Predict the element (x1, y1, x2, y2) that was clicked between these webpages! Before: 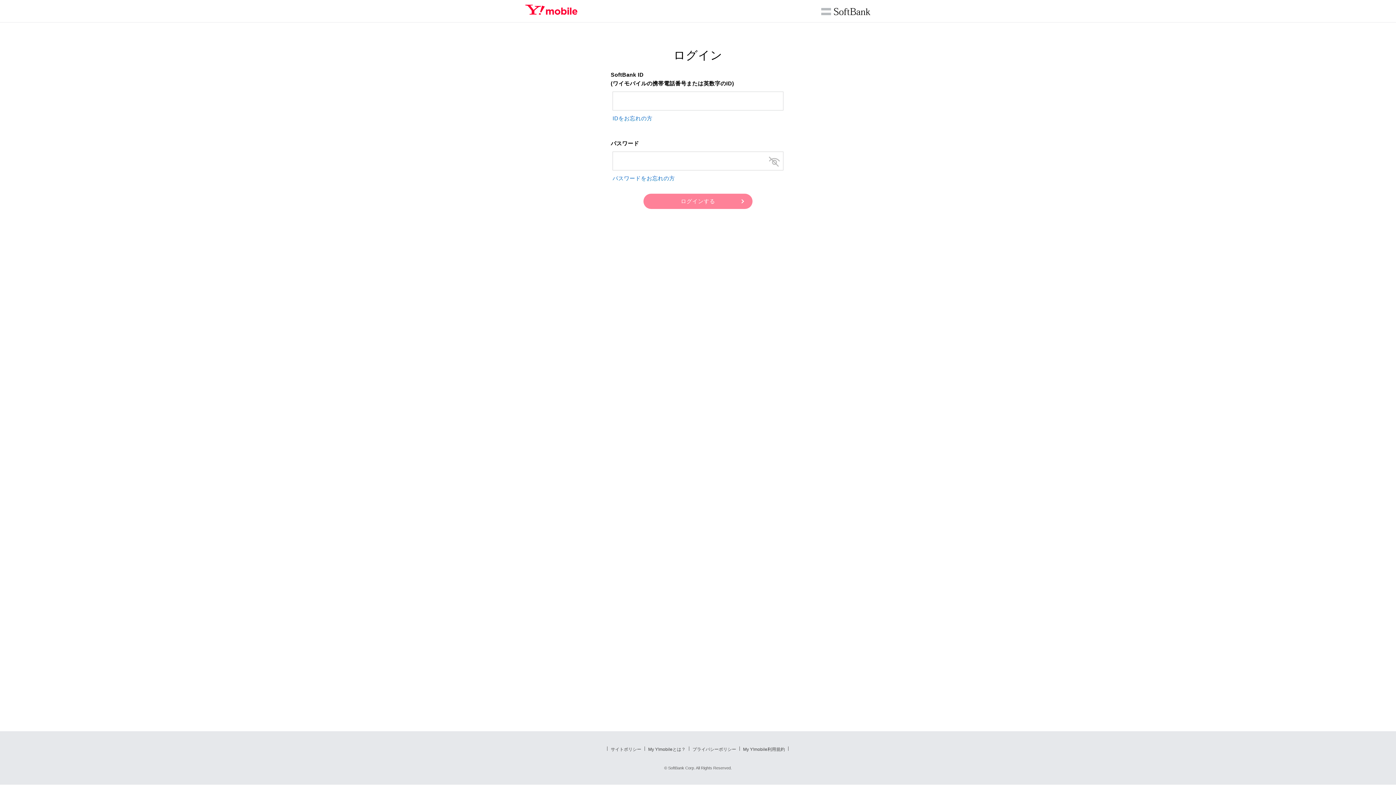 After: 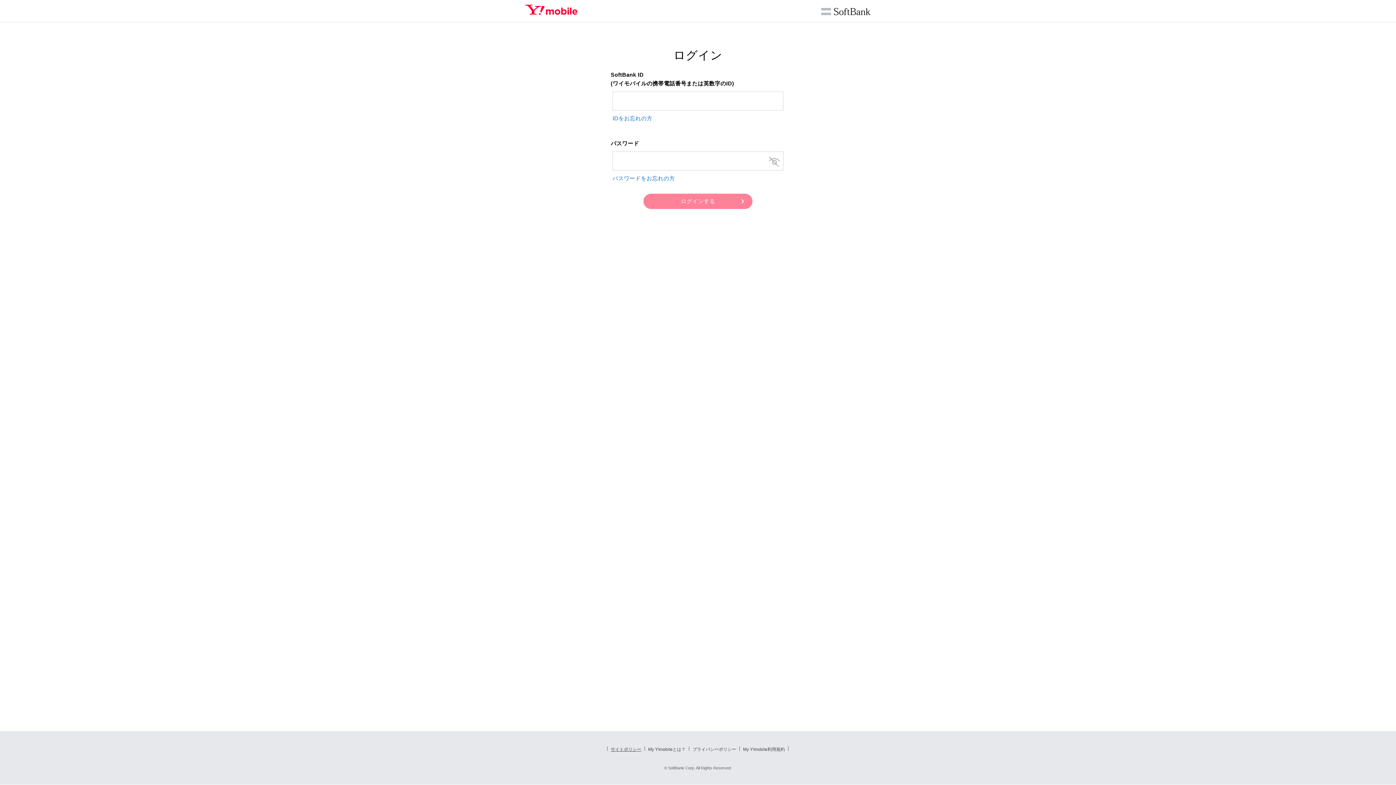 Action: label: サイトポリシー bbox: (610, 747, 641, 752)